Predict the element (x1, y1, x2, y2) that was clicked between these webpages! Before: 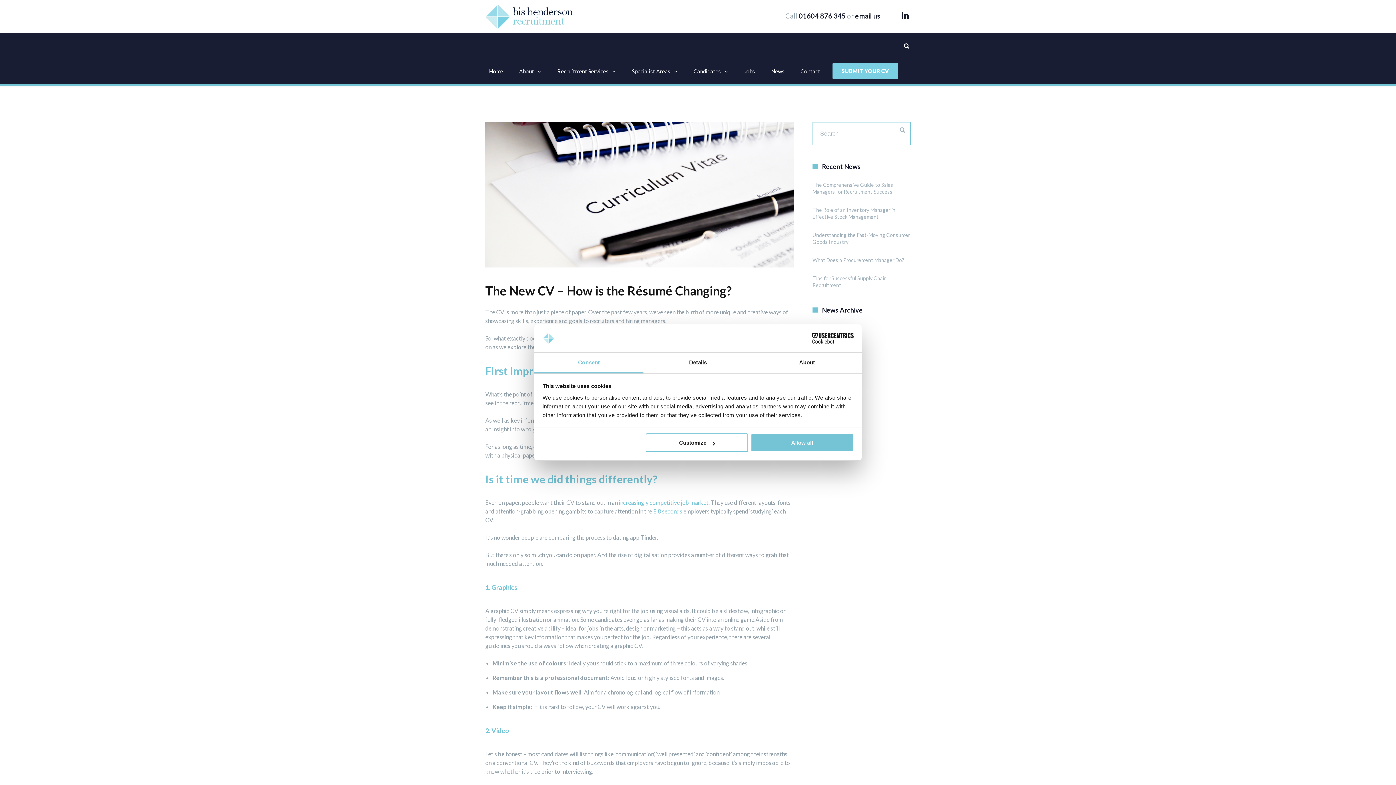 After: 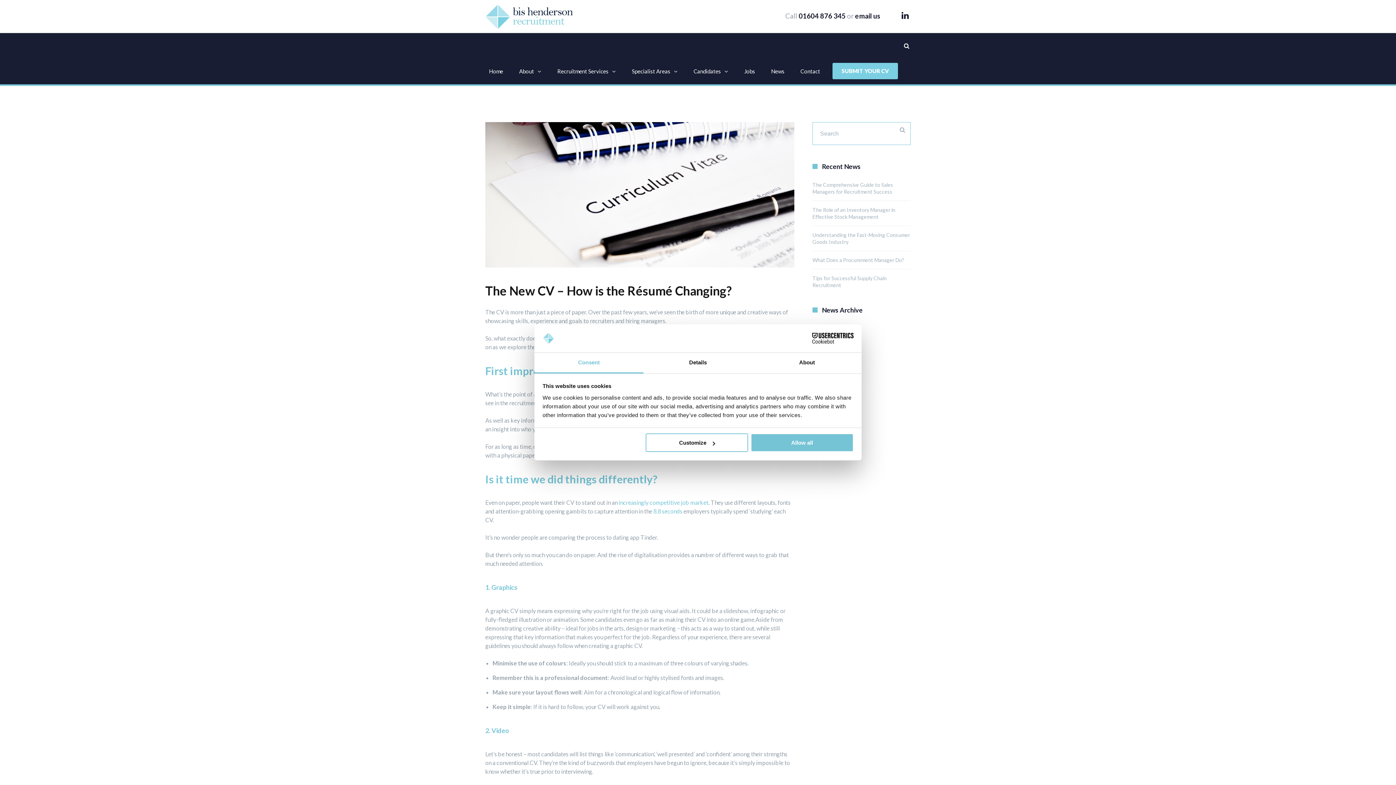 Action: bbox: (485, 283, 732, 298) label: The New CV – How is the Résumé Changing?